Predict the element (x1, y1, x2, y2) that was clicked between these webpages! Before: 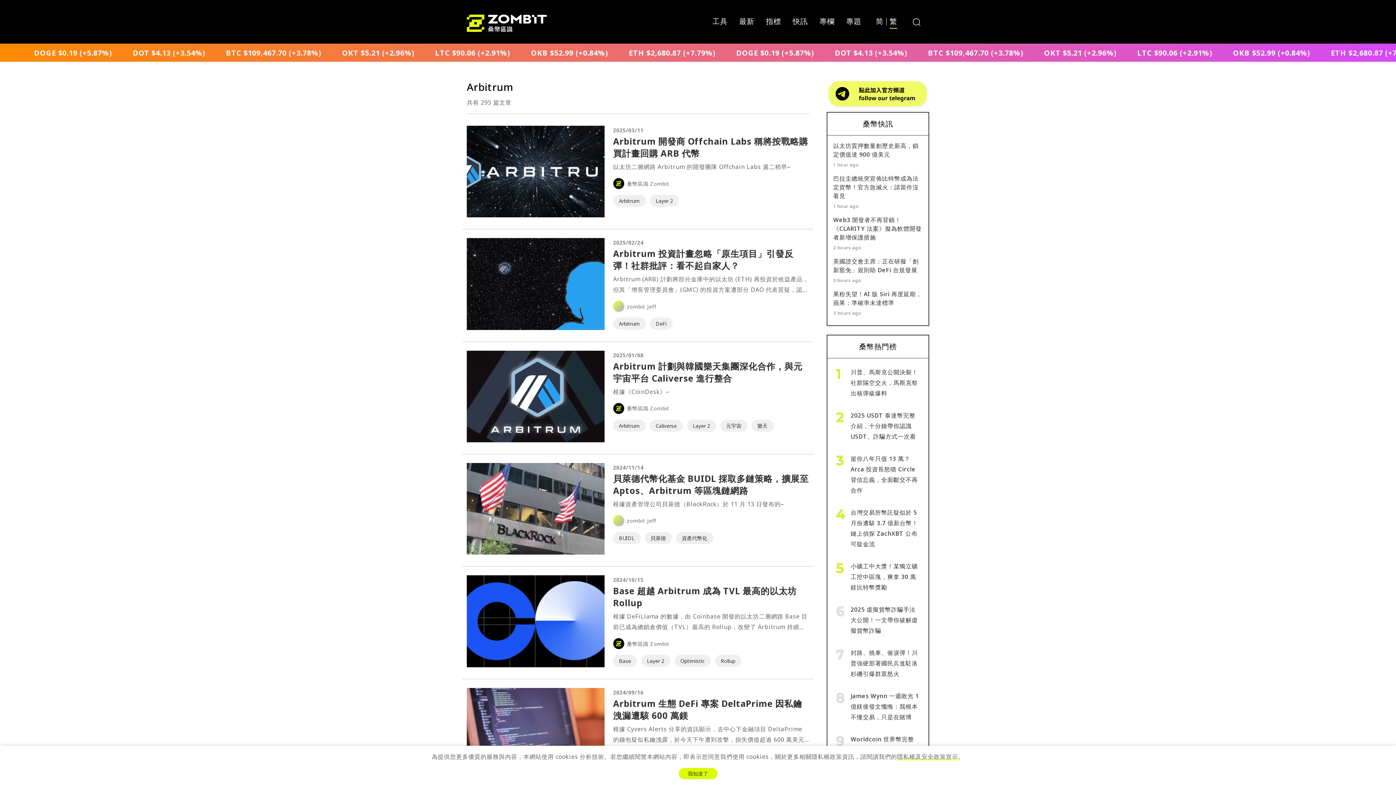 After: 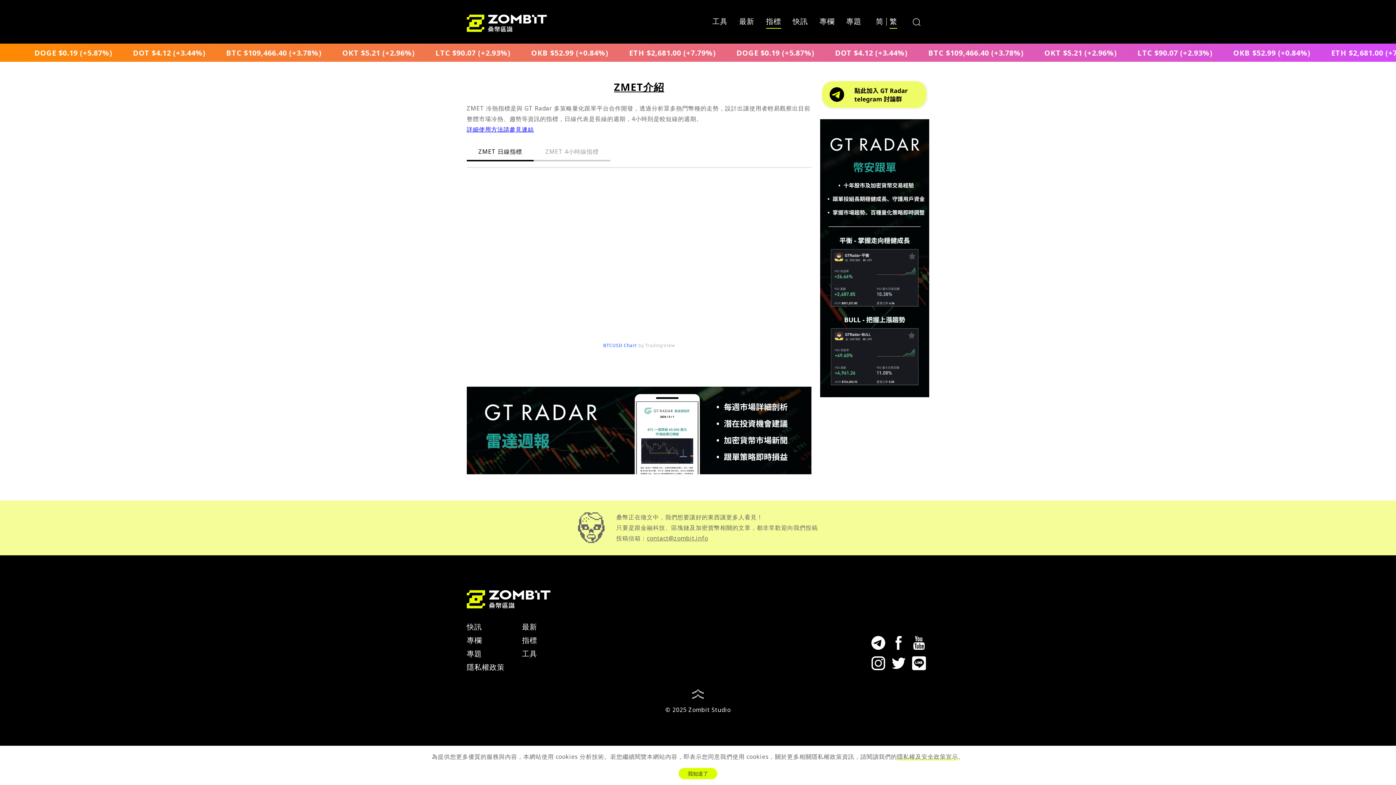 Action: label: 指標 bbox: (766, 17, 781, 25)